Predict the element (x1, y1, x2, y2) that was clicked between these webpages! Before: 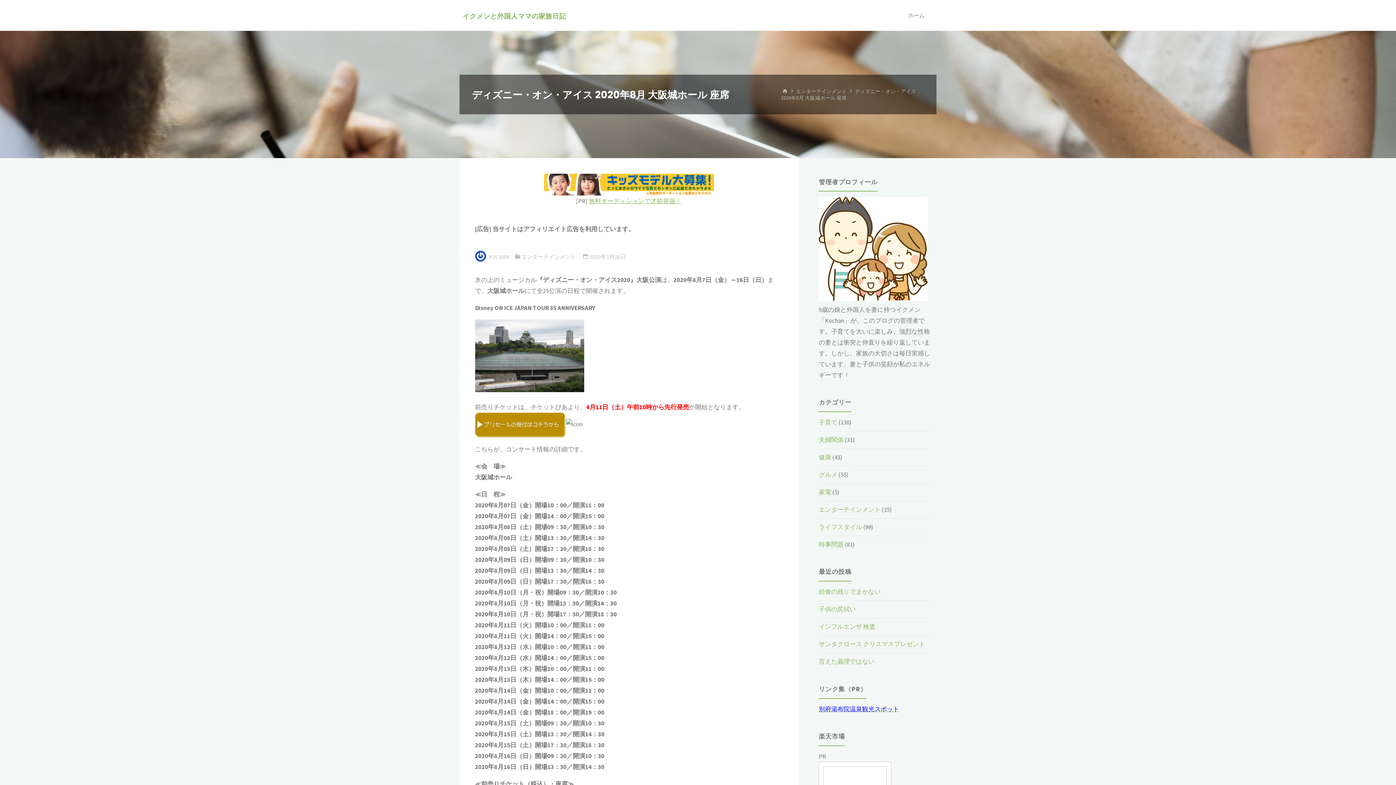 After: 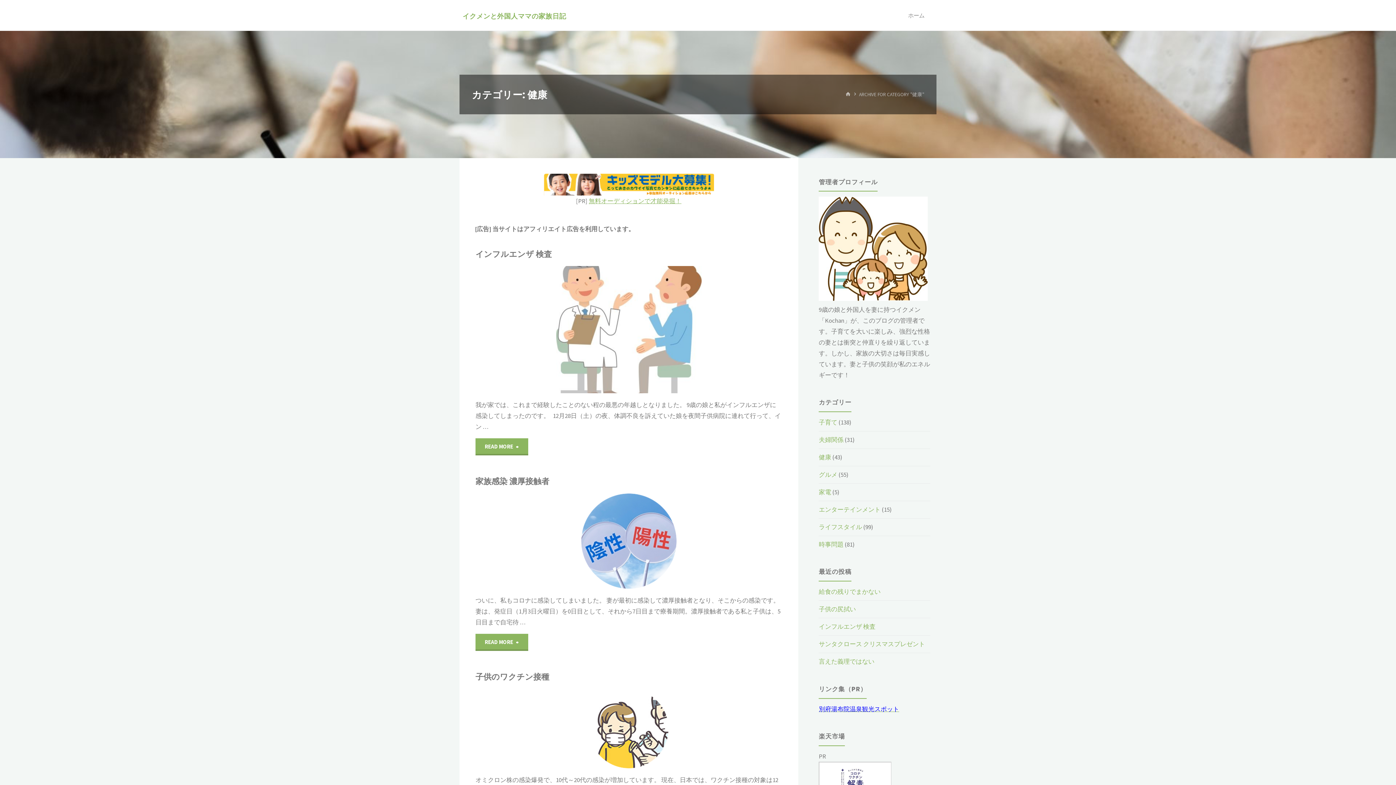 Action: label: 健康 bbox: (819, 453, 831, 461)